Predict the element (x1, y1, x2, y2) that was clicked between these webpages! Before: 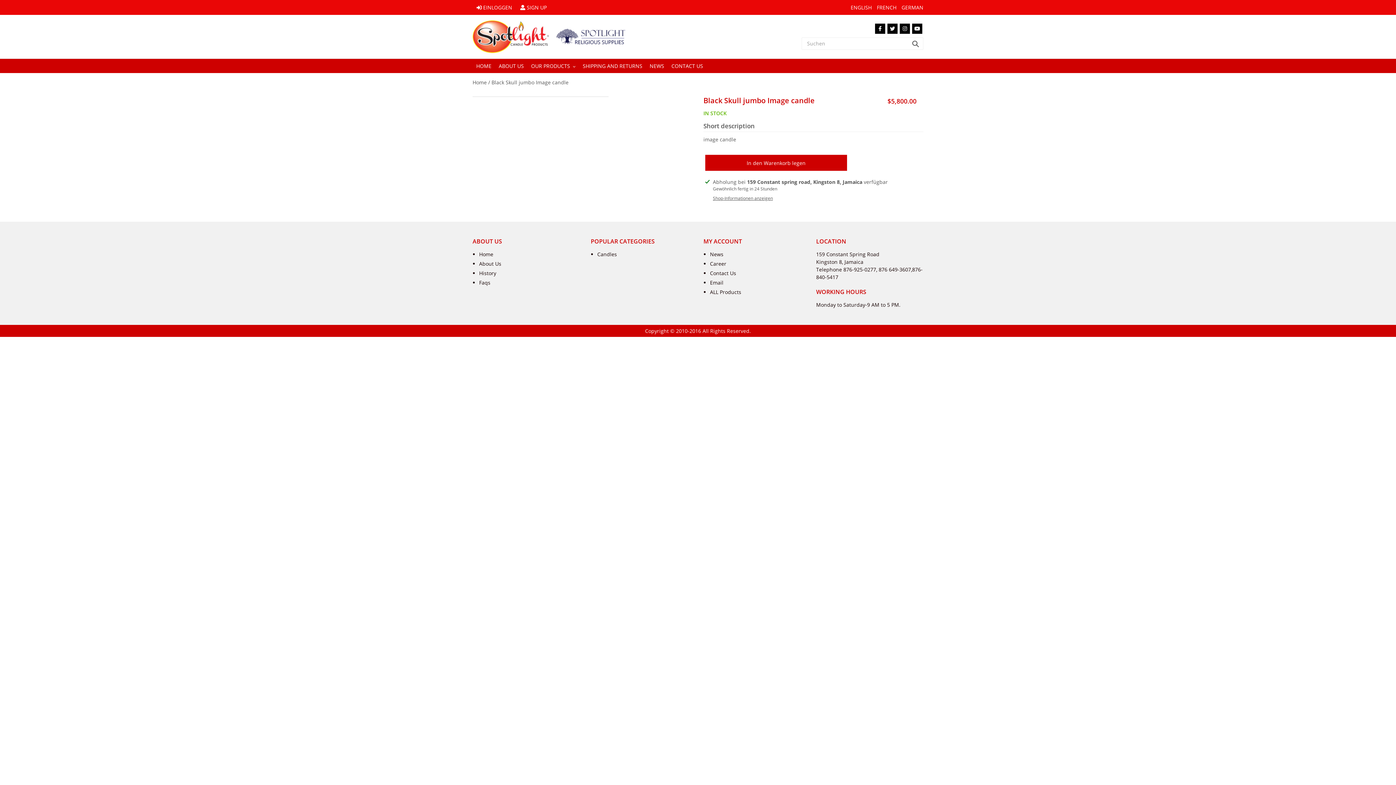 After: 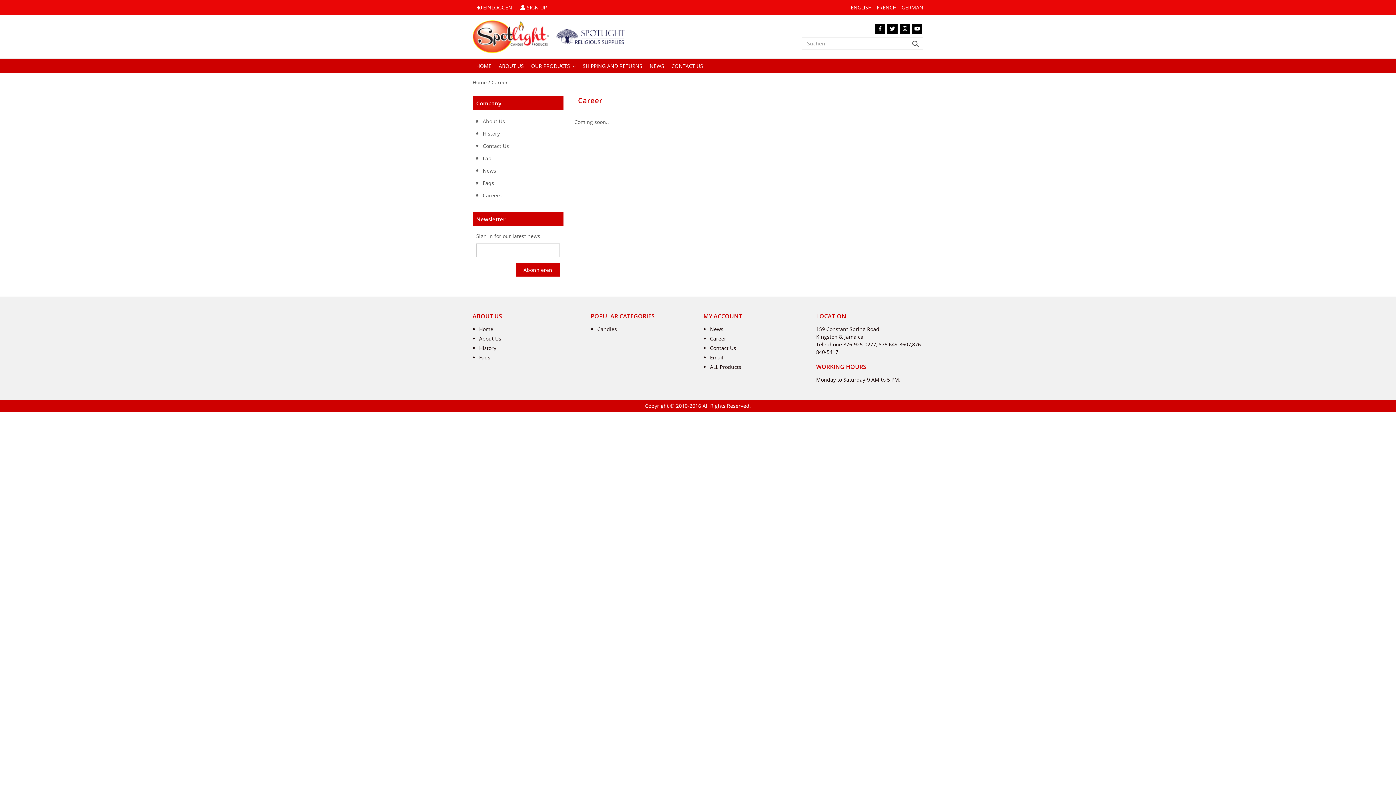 Action: bbox: (710, 260, 726, 267) label: Career